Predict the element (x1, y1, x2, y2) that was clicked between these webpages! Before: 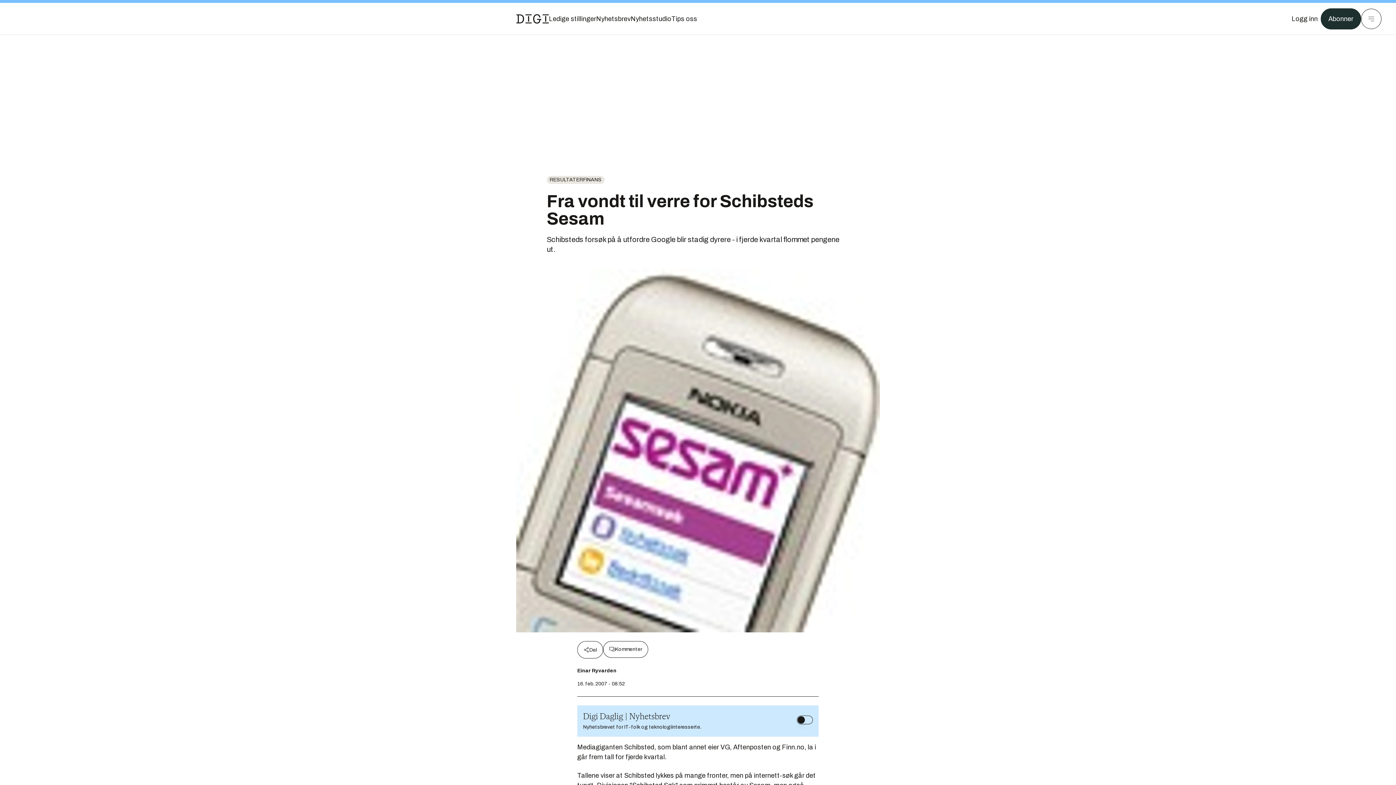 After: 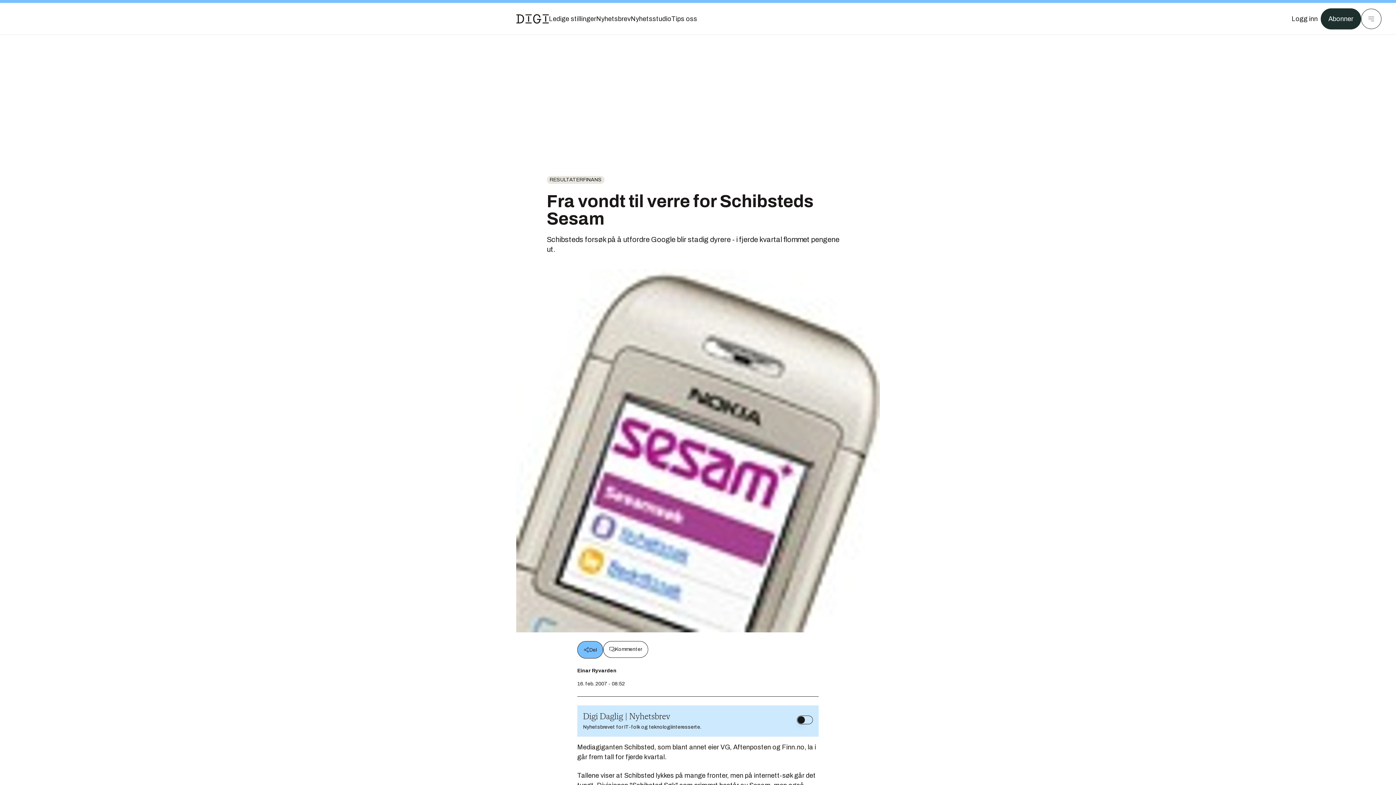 Action: label: Del bbox: (577, 641, 603, 658)